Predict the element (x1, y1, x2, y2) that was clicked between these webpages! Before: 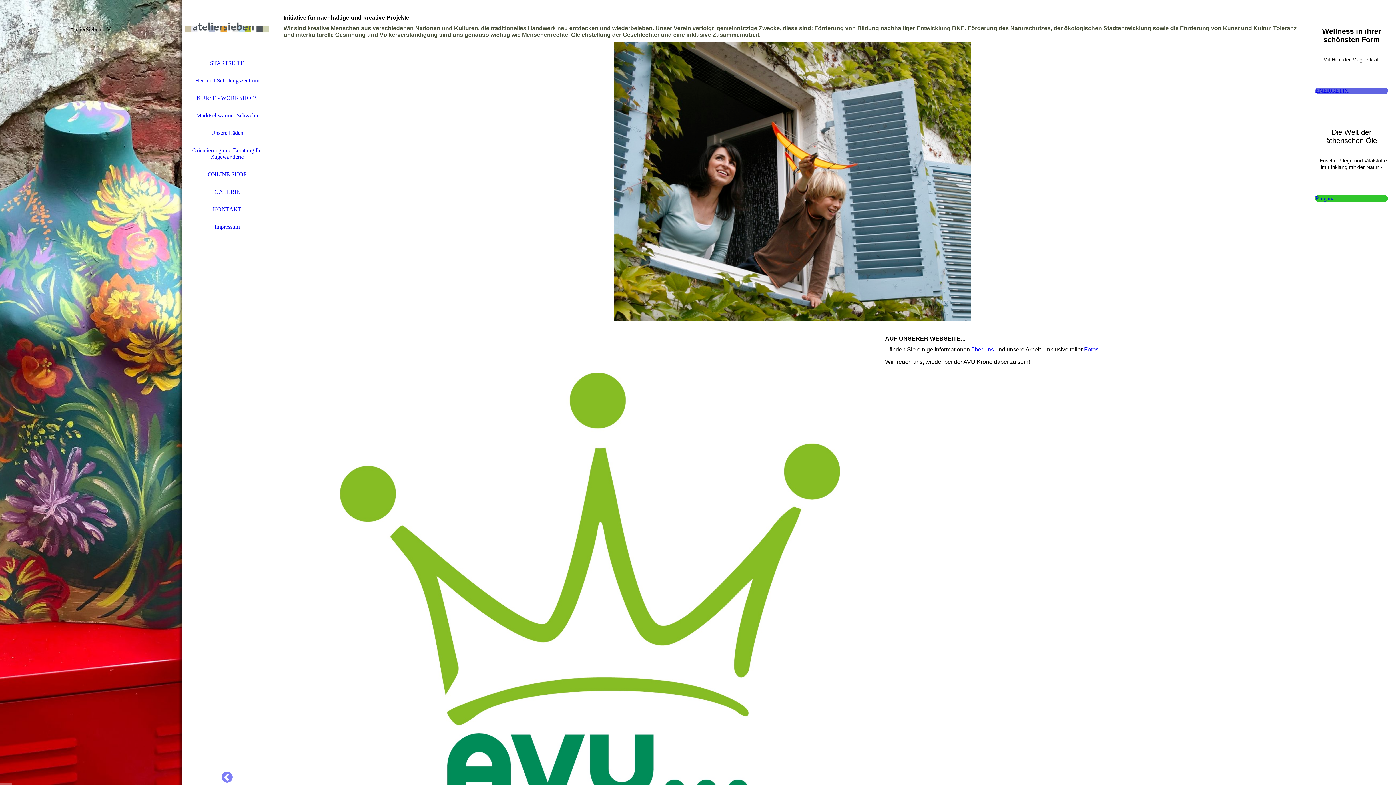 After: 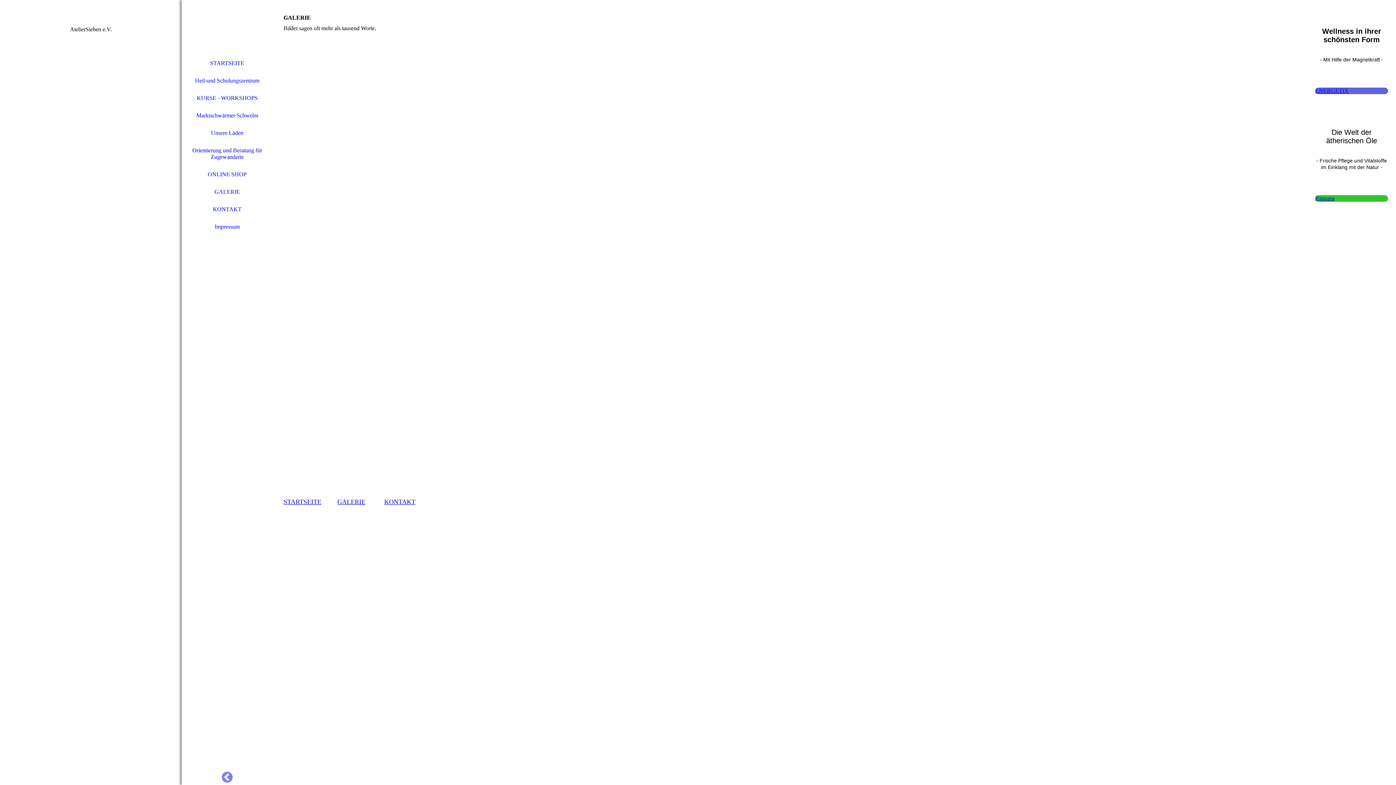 Action: label: GALERIE bbox: (181, 183, 272, 200)